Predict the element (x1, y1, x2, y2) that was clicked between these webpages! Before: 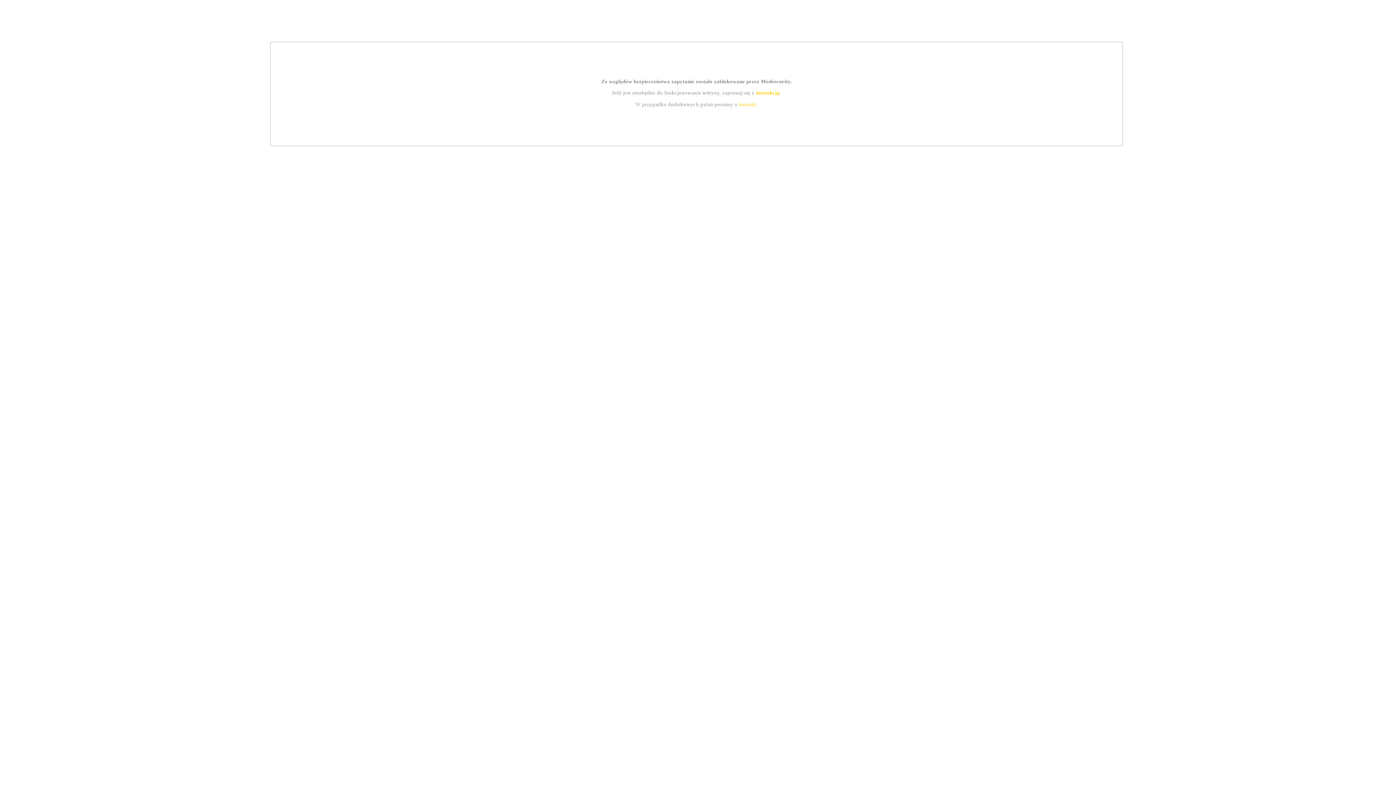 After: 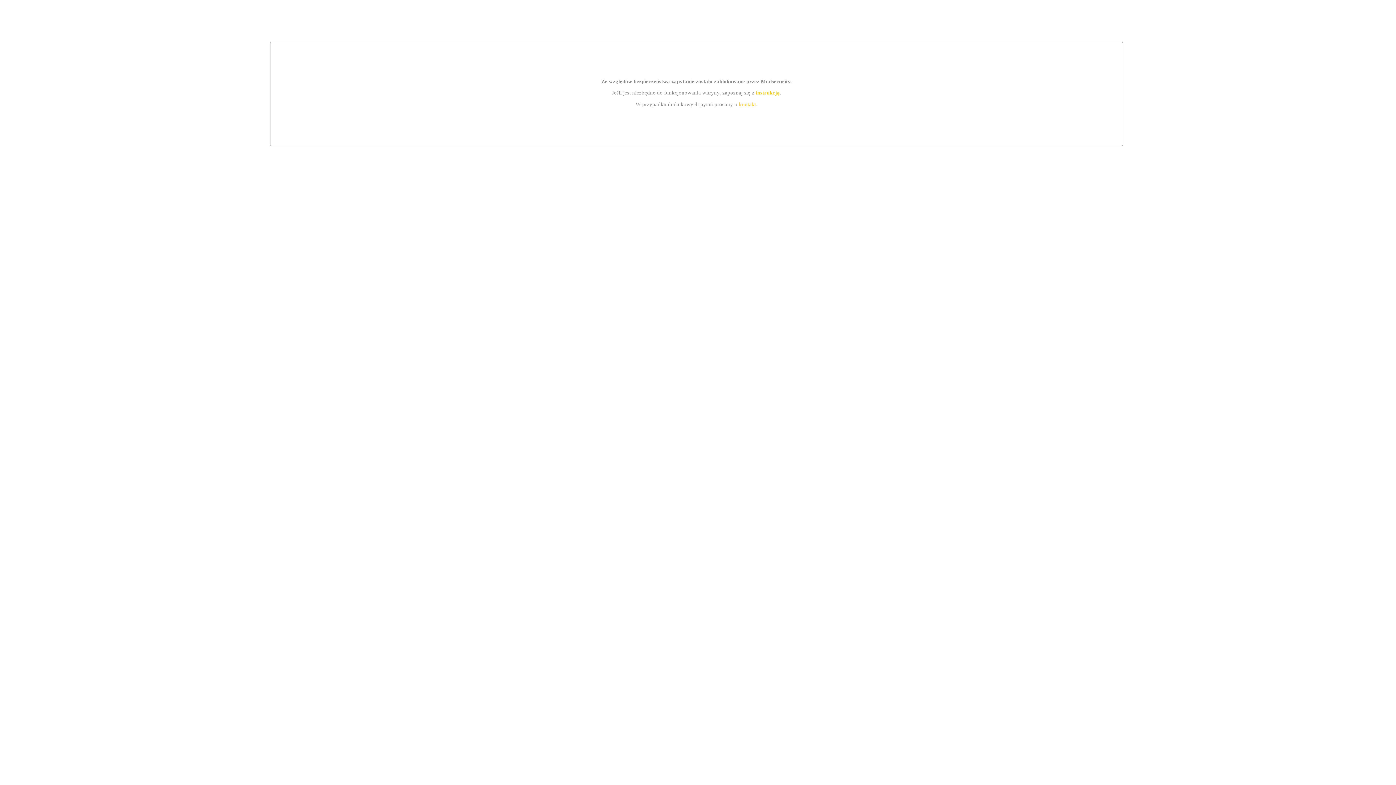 Action: label: kontakt bbox: (739, 101, 756, 107)